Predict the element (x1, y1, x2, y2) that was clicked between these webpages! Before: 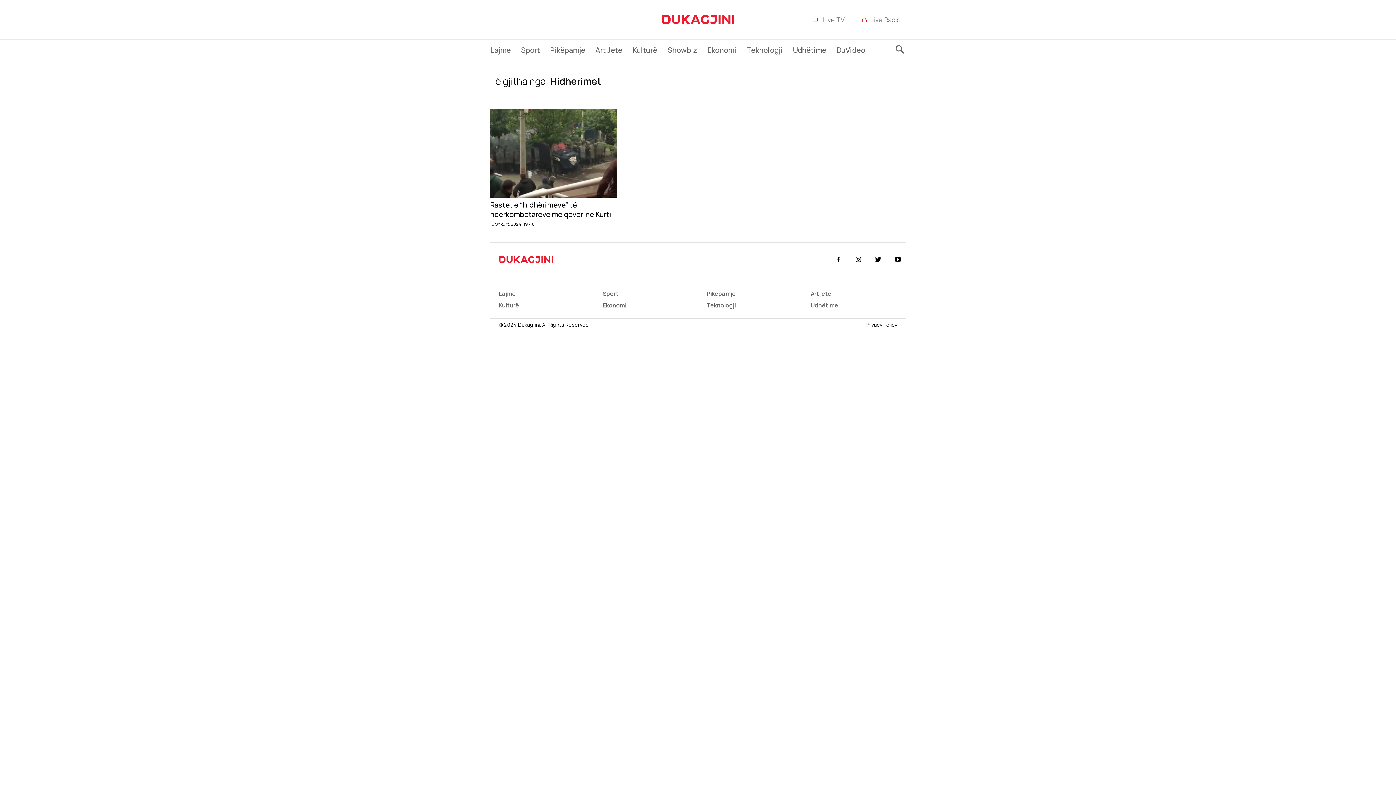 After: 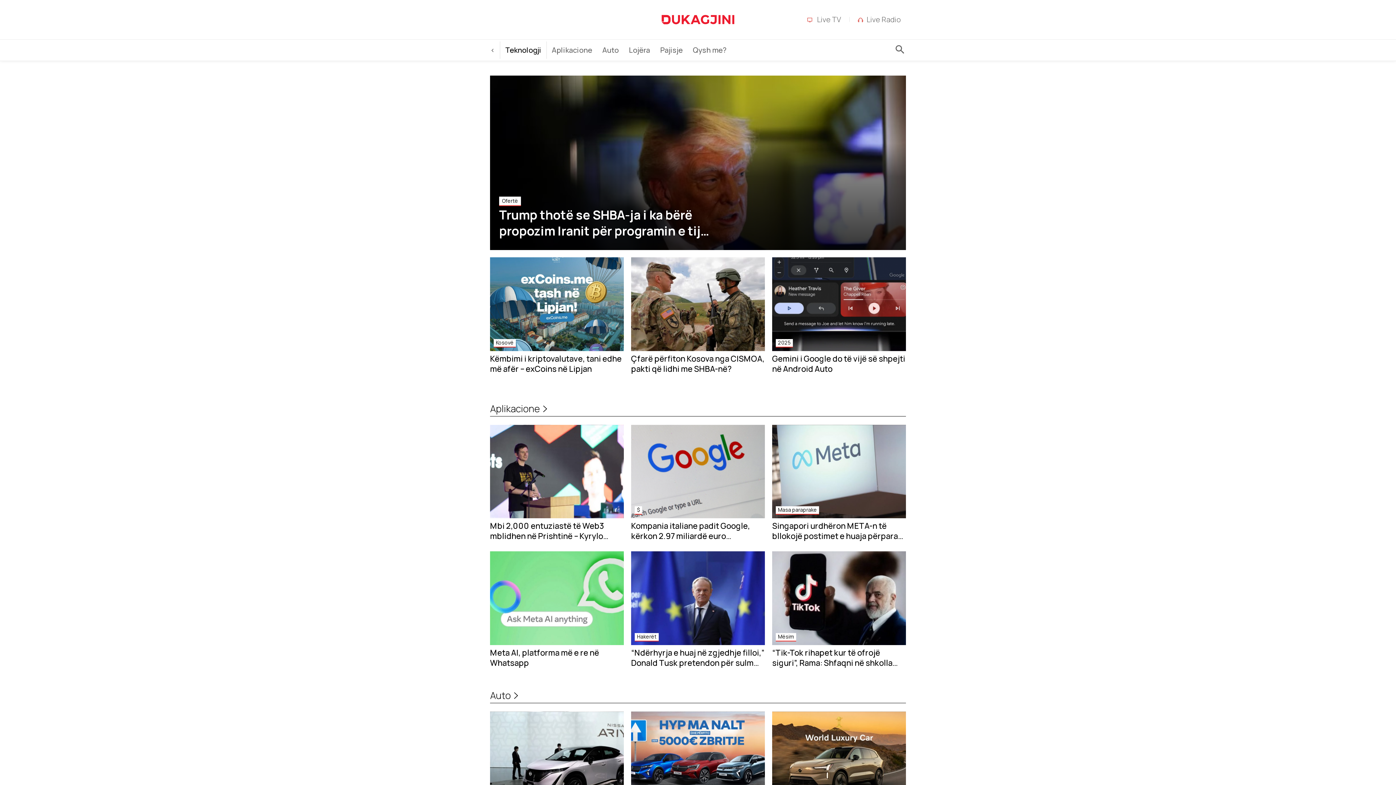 Action: bbox: (741, 41, 788, 58) label: Teknologji